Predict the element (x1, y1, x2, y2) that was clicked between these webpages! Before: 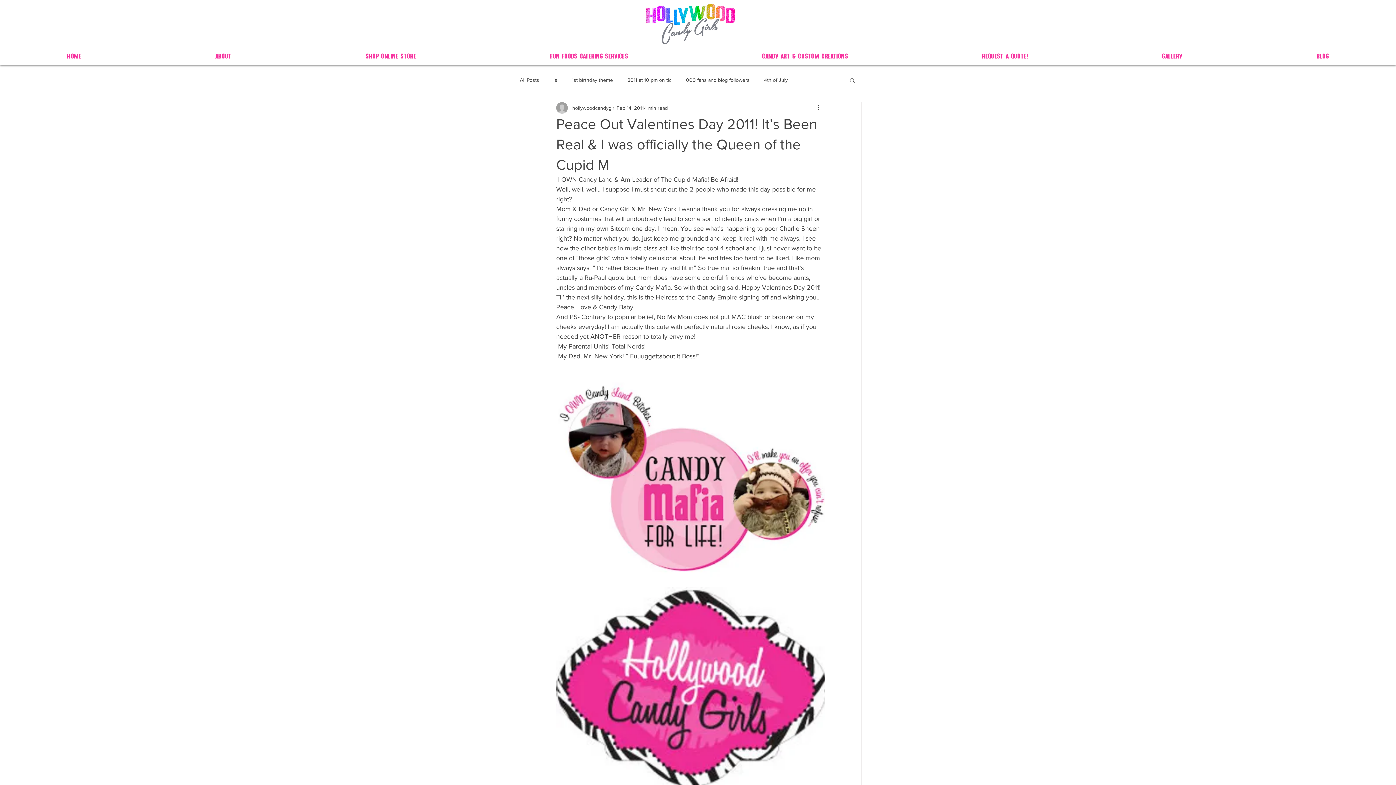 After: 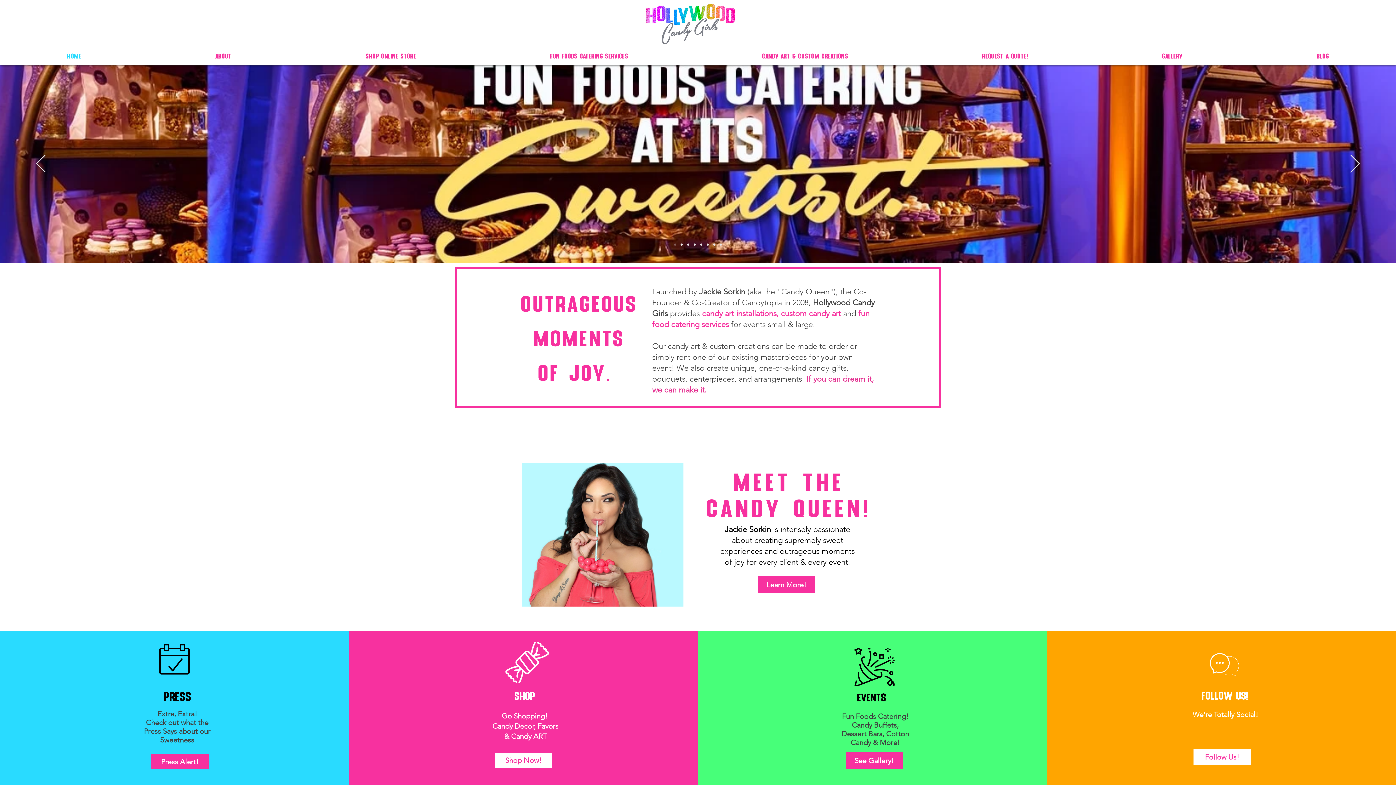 Action: bbox: (617, 2, 763, 46)